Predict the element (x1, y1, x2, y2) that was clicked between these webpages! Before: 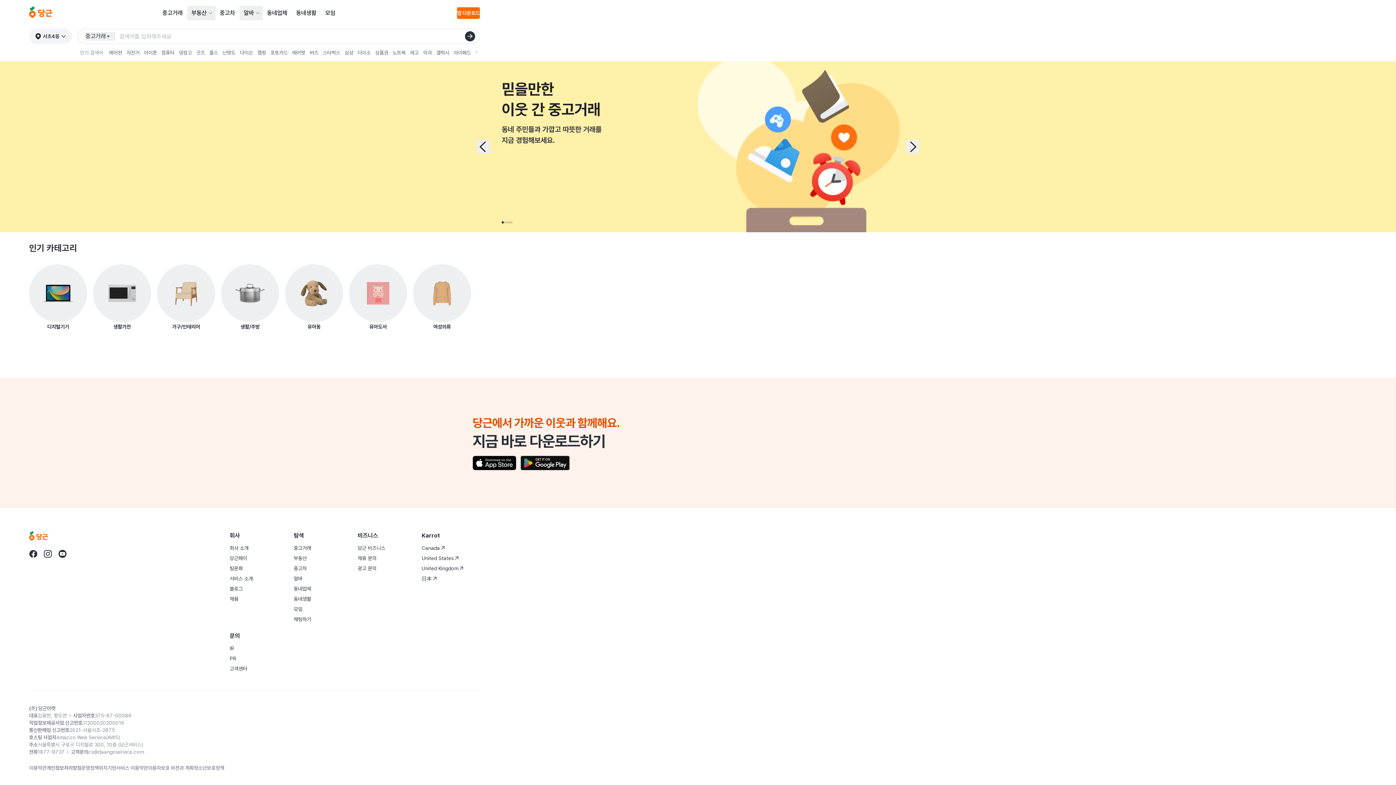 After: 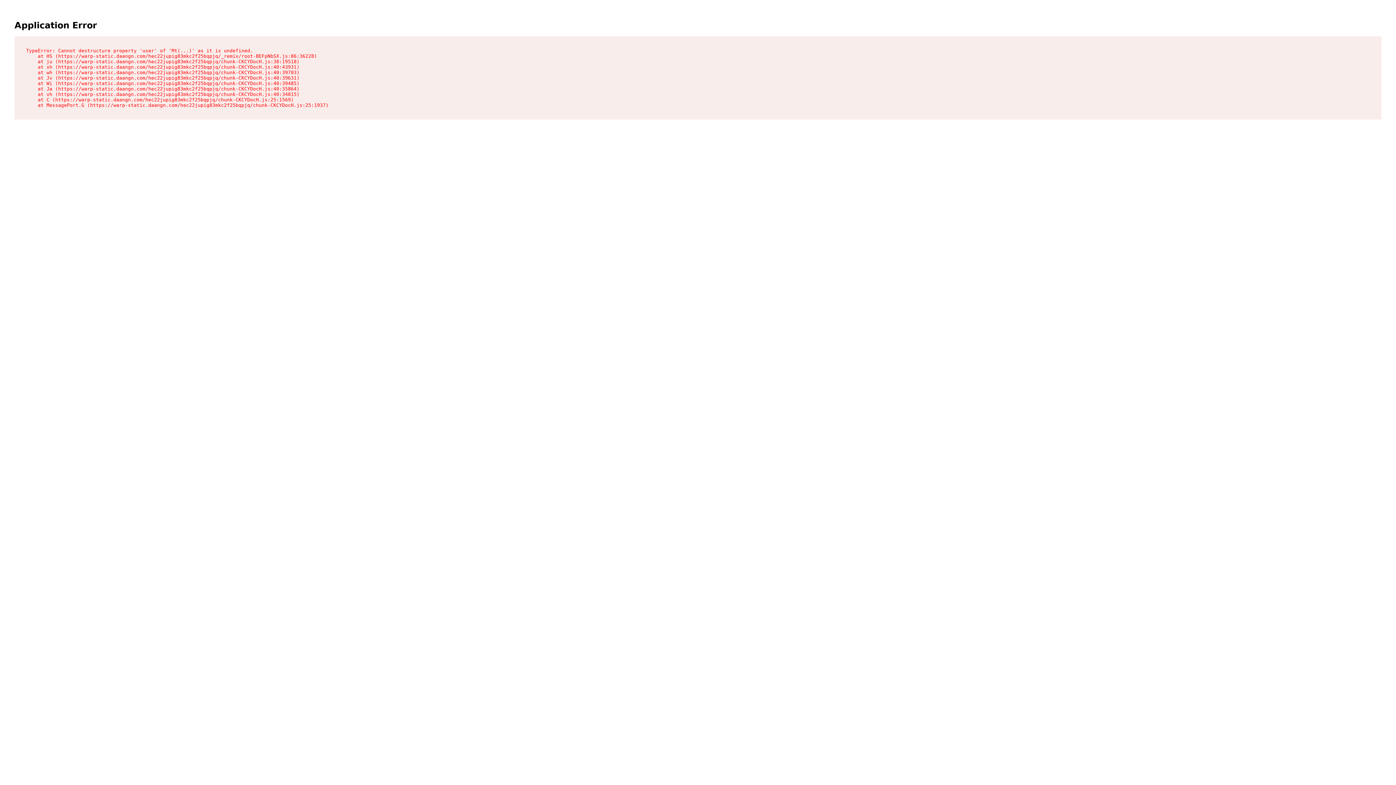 Action: bbox: (209, 49, 218, 55) label: 플스